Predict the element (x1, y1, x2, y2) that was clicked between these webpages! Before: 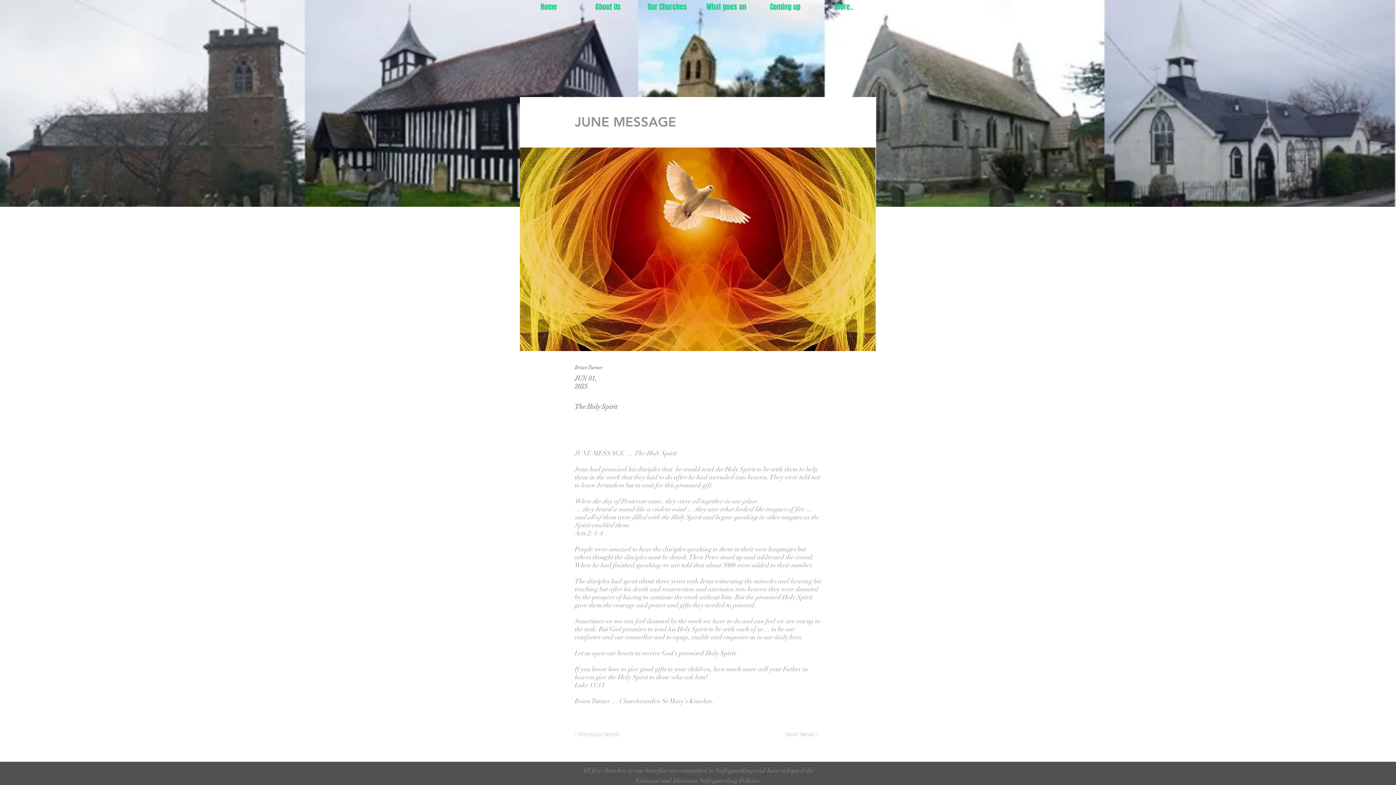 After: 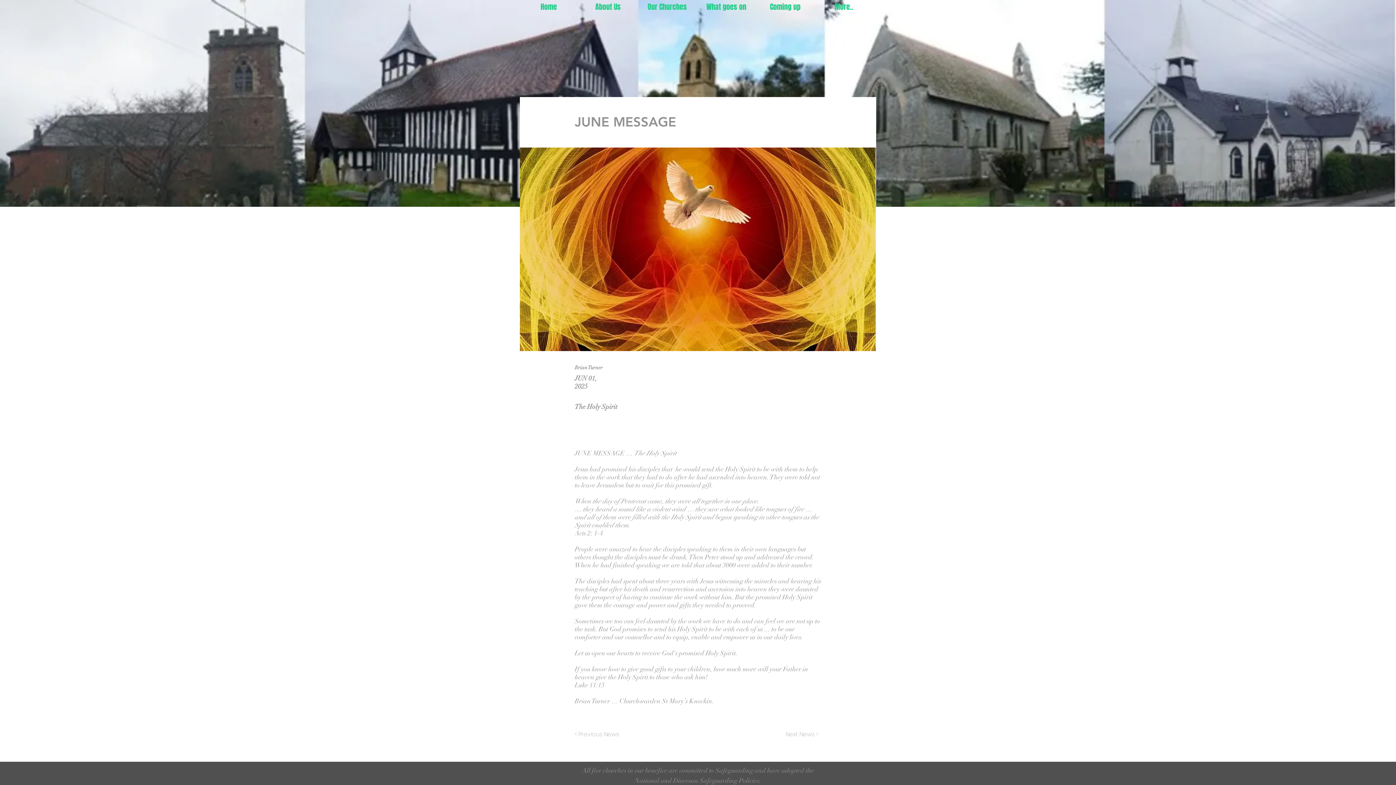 Action: bbox: (637, 0, 697, 13) label: Our Churches